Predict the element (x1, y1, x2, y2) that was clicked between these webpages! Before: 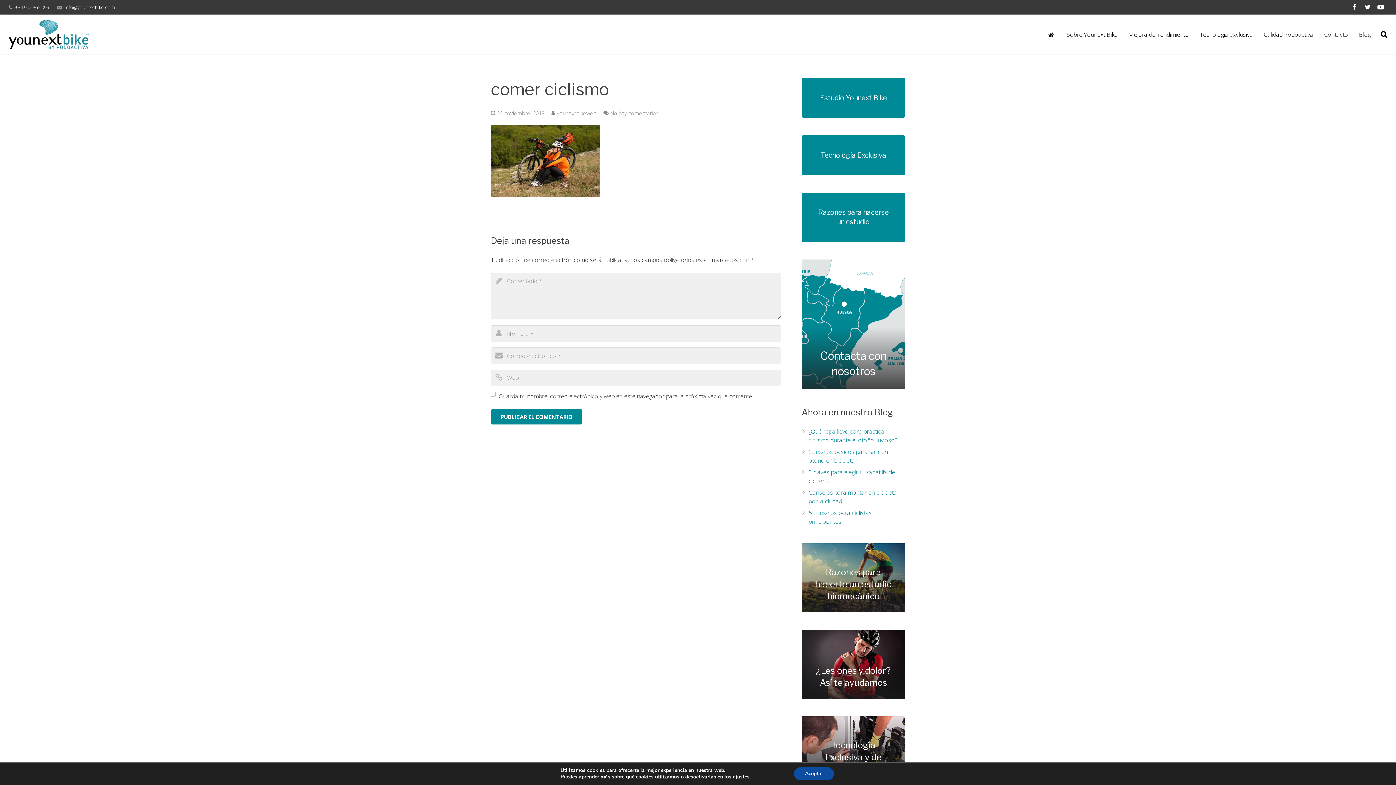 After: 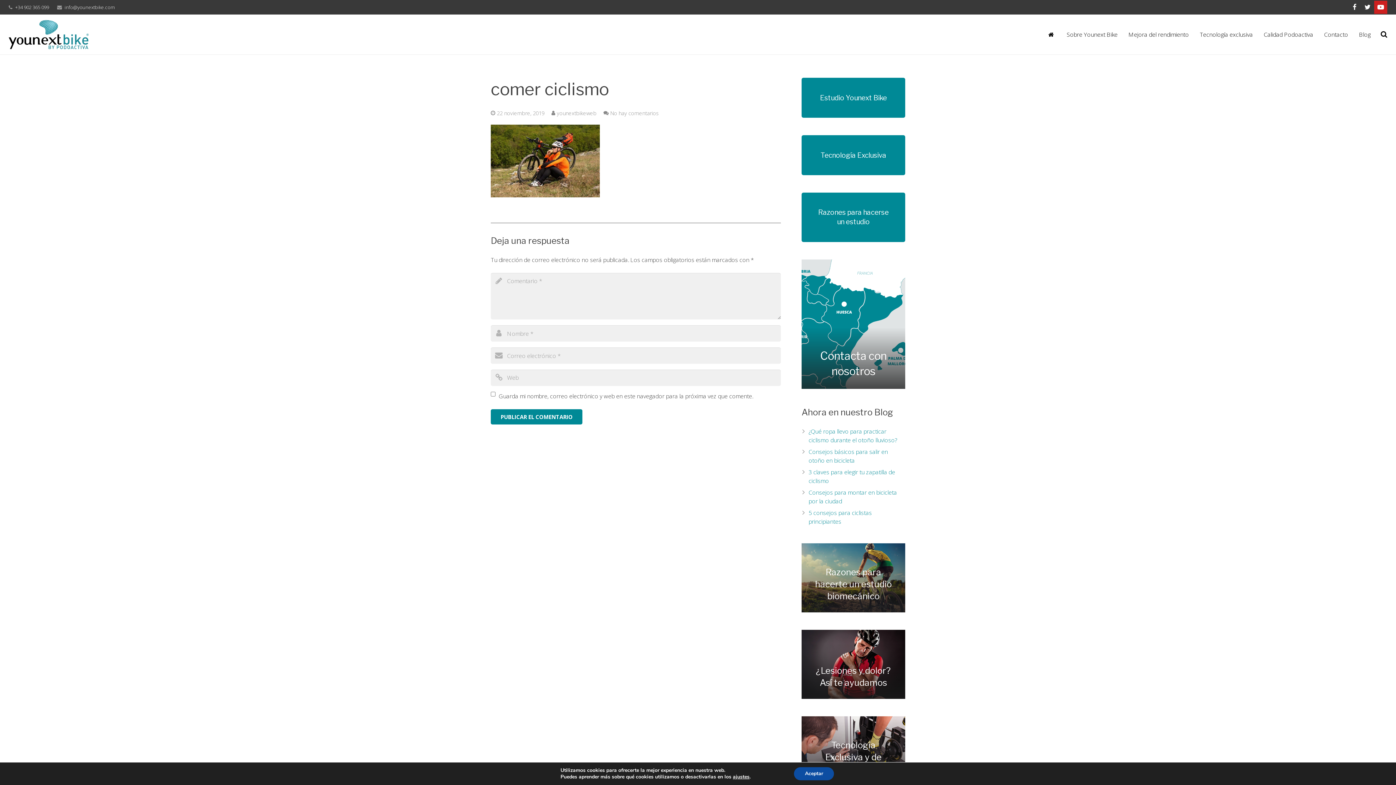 Action: bbox: (1374, 0, 1387, 13)